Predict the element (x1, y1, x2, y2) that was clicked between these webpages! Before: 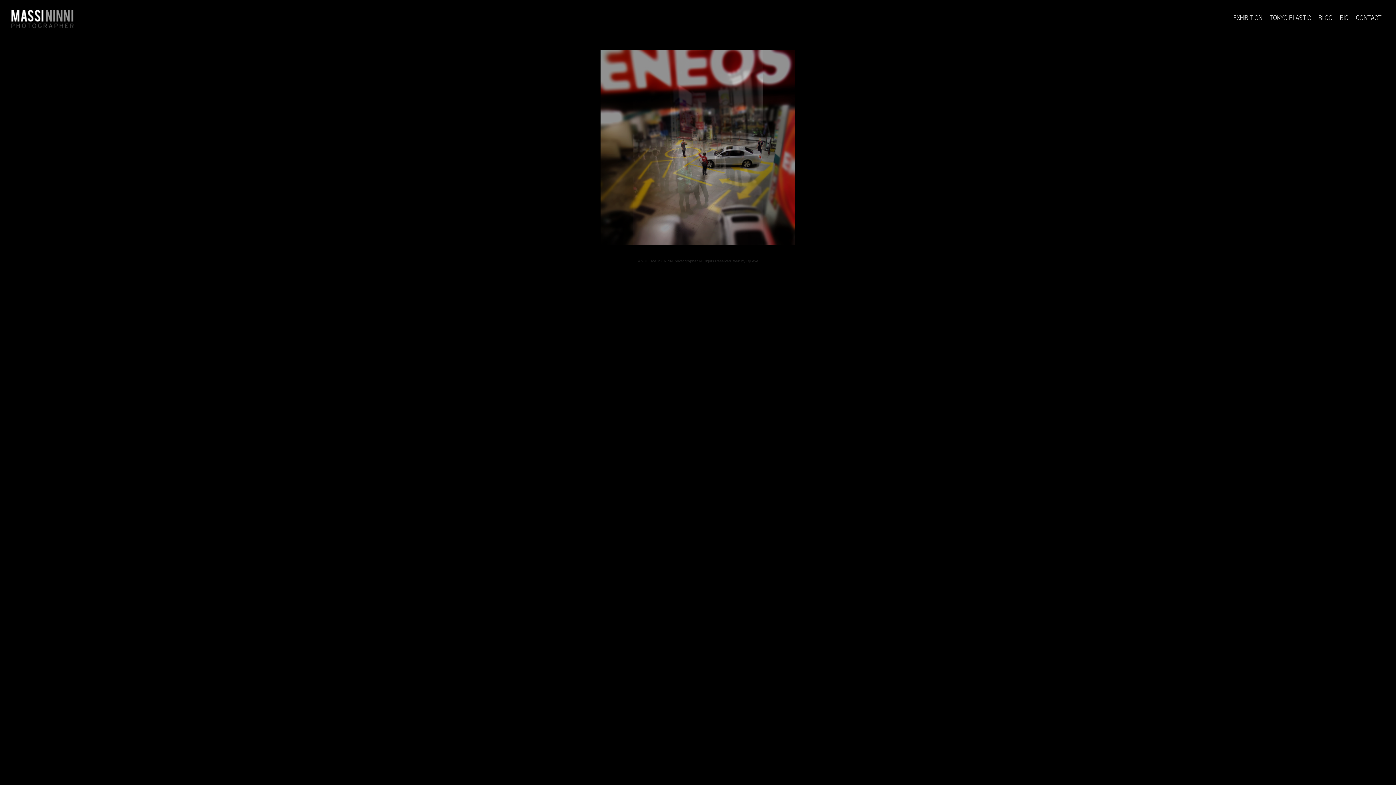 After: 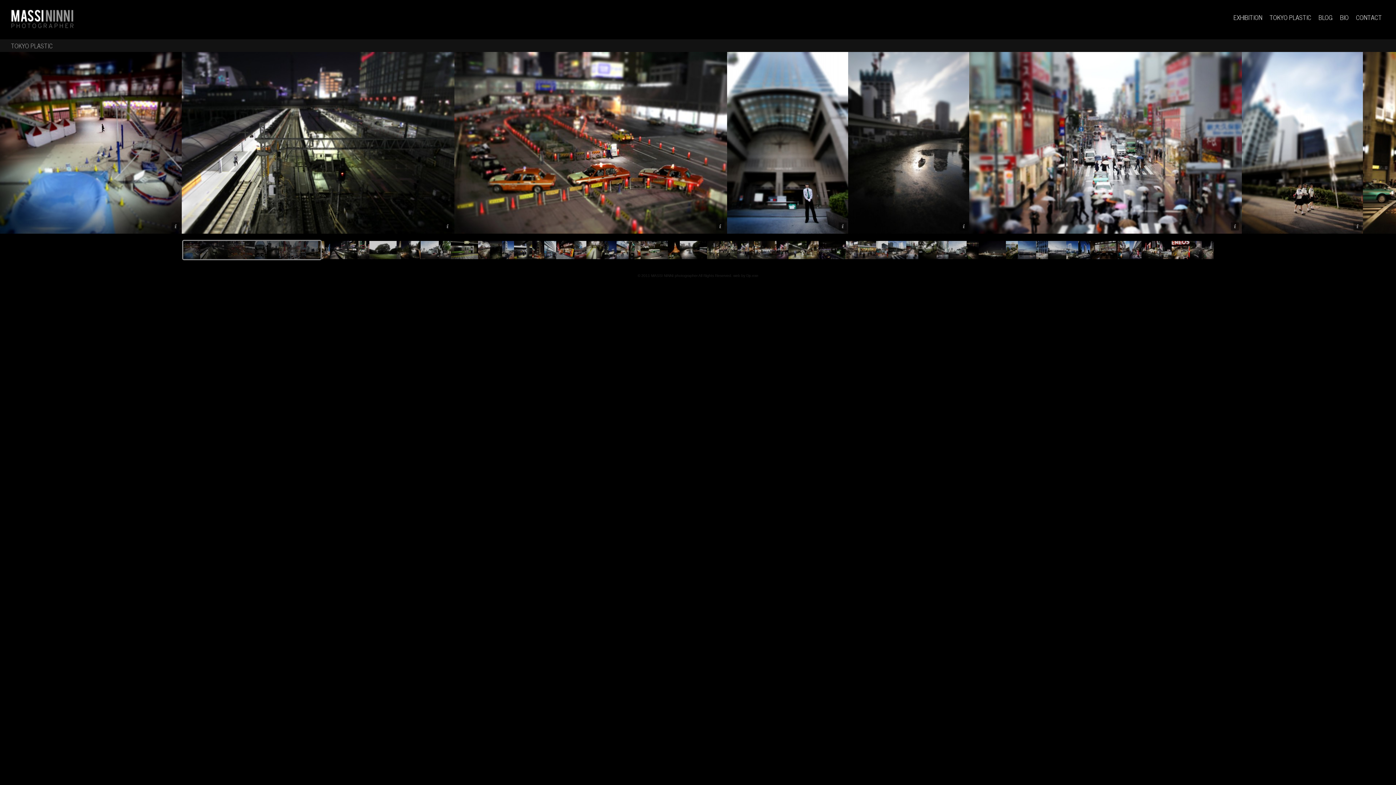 Action: label: TOKYO PLASTIC bbox: (1266, 10, 1315, 24)